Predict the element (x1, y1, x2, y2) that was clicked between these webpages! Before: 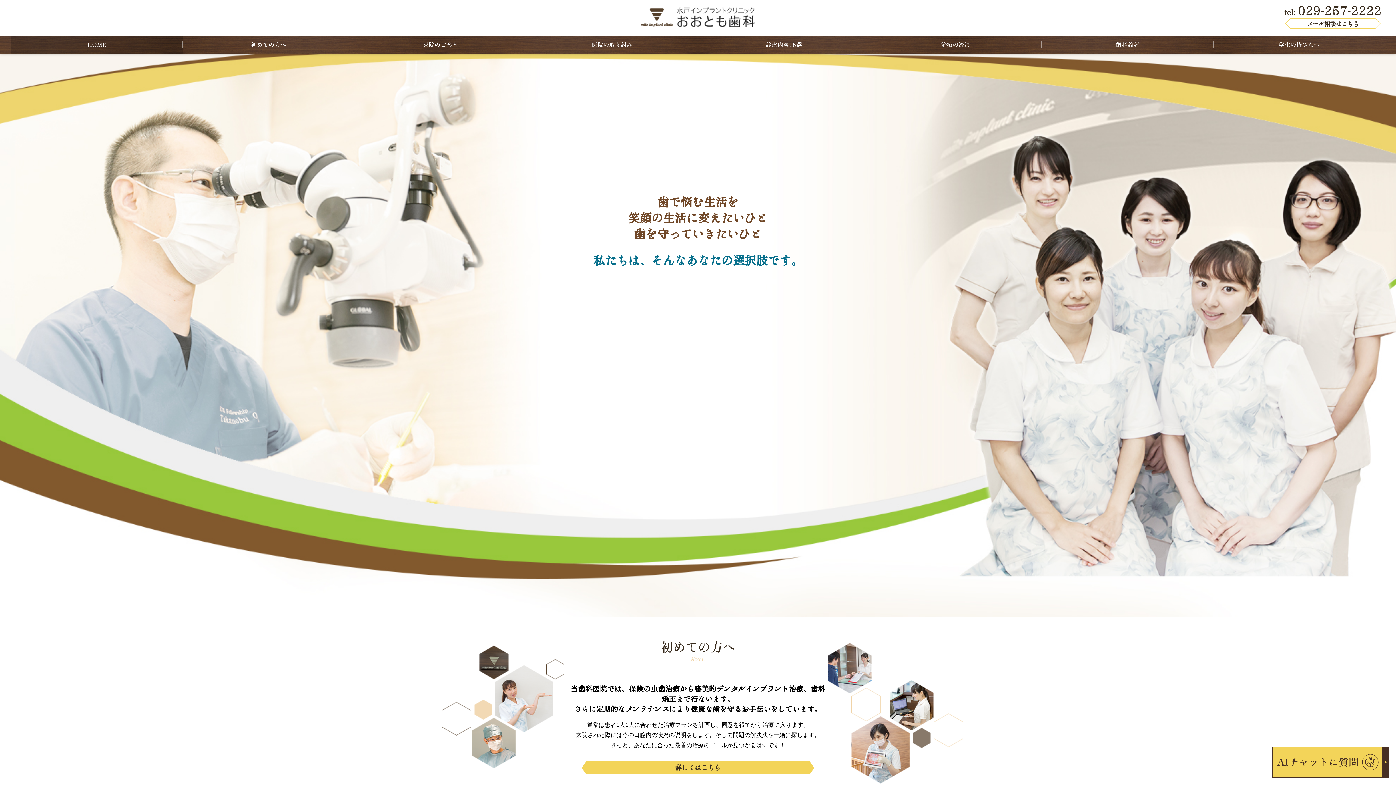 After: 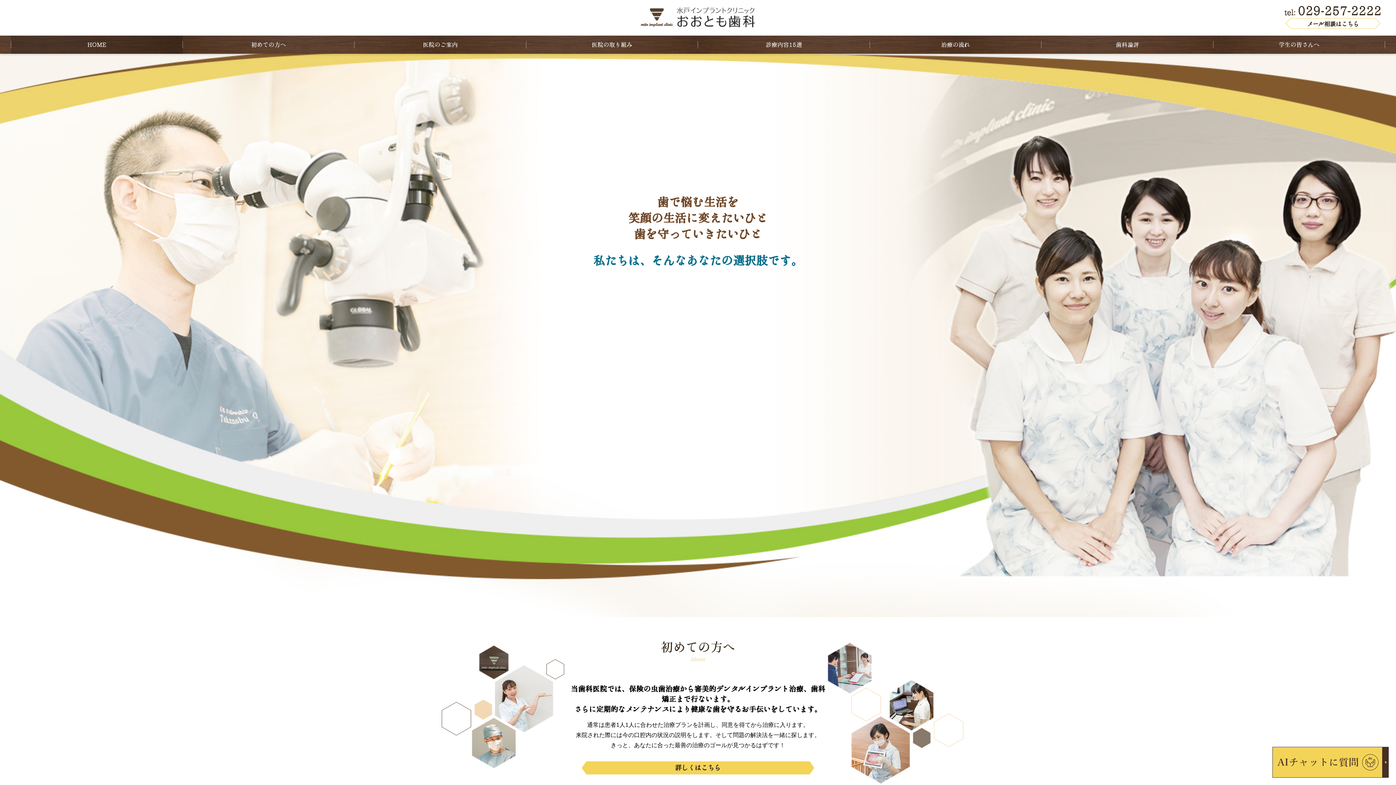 Action: bbox: (641, 7, 755, 27) label: TOP